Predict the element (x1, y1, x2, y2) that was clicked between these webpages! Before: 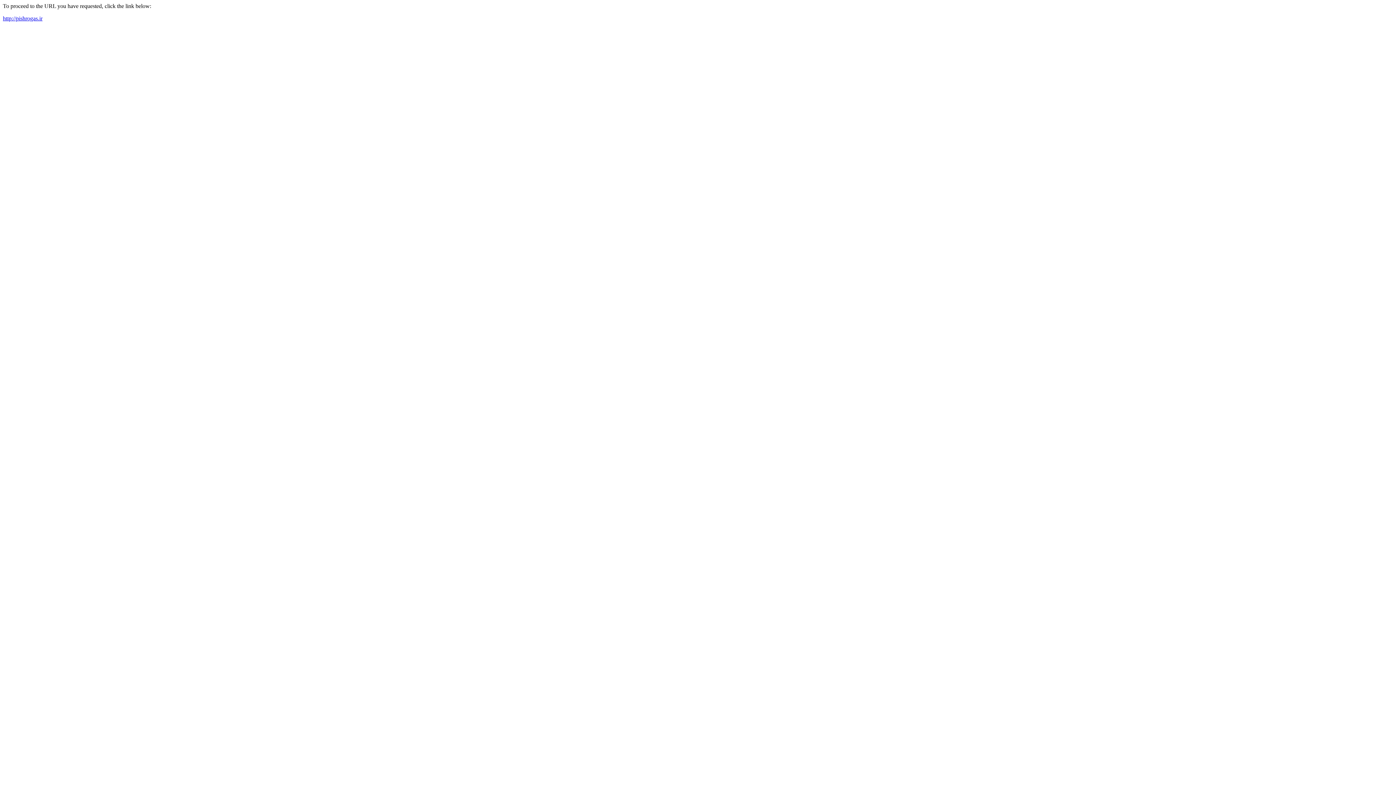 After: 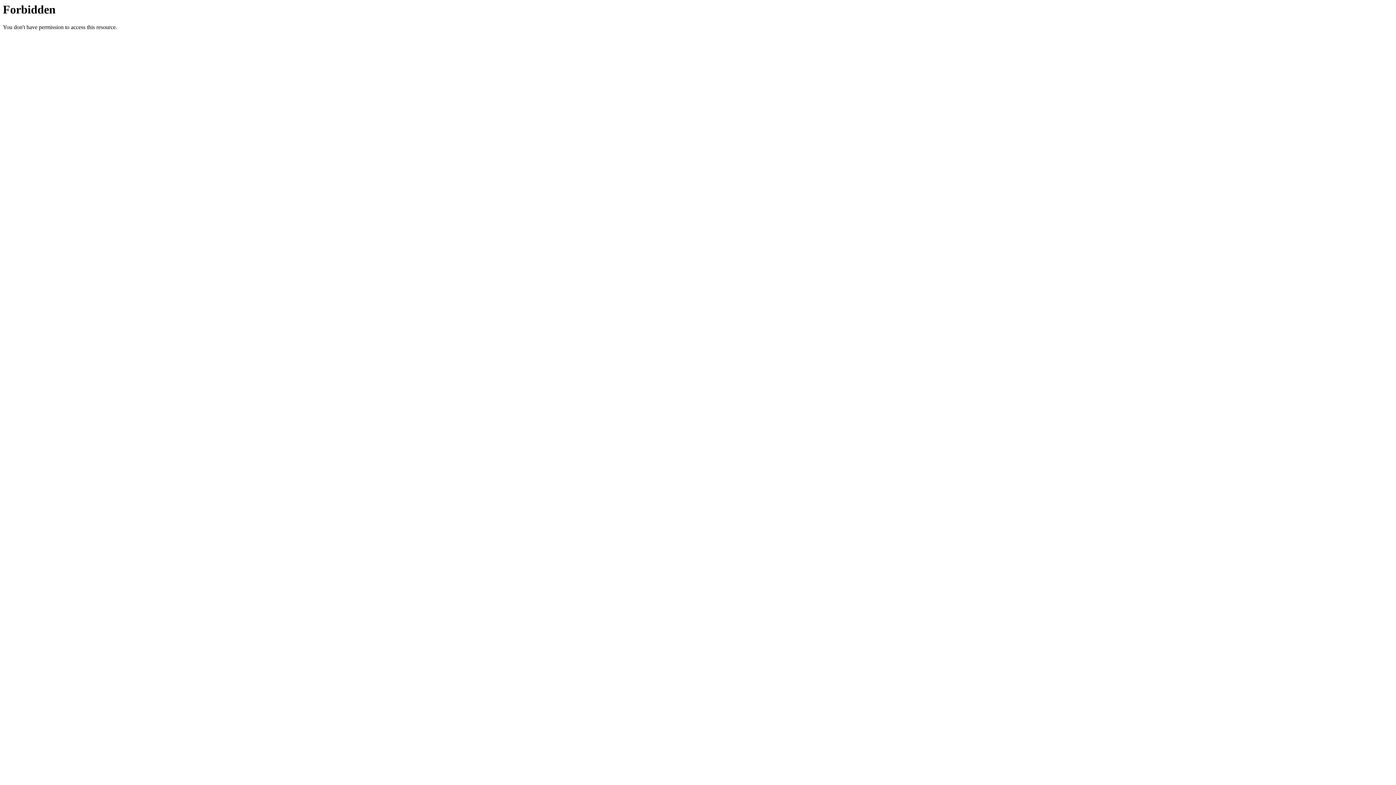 Action: bbox: (2, 15, 42, 21) label: http://pishrogas.ir